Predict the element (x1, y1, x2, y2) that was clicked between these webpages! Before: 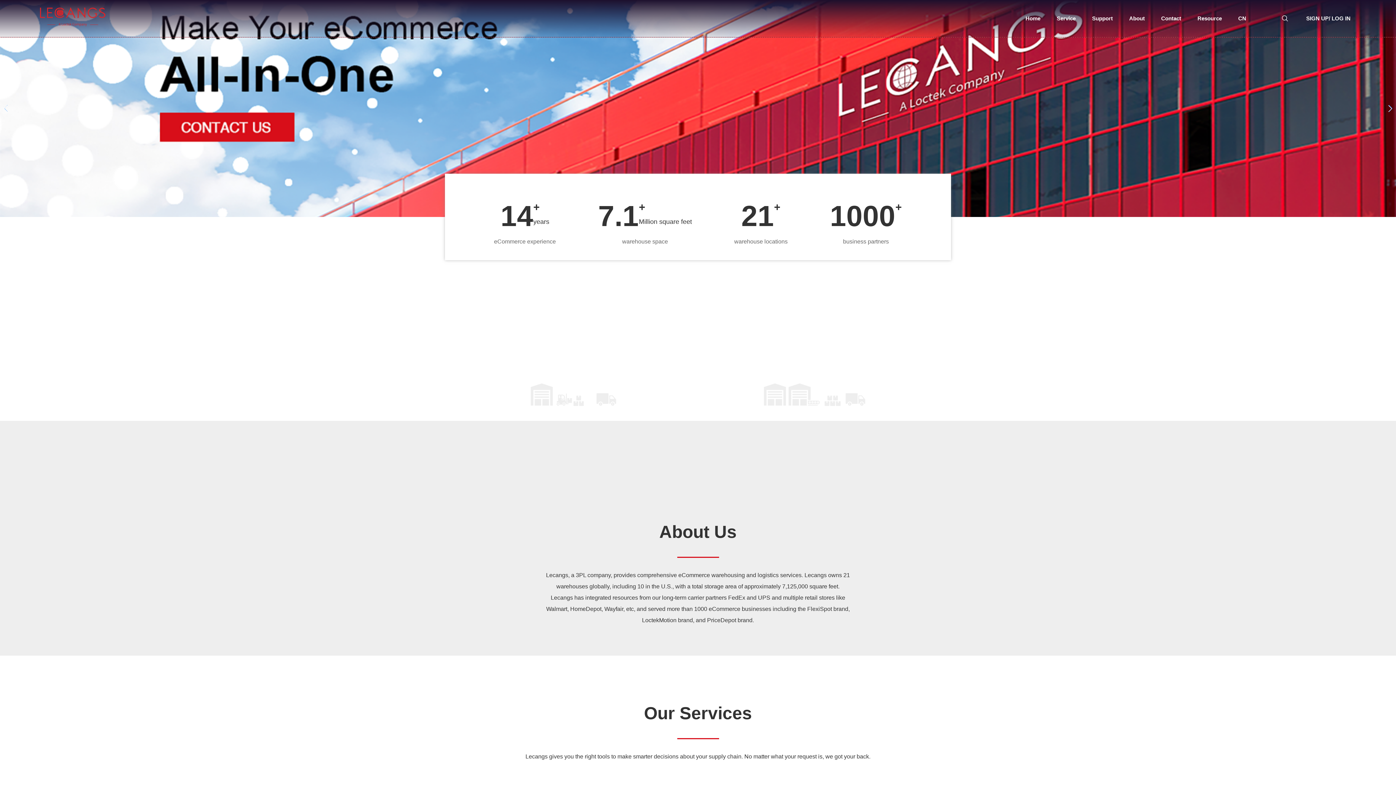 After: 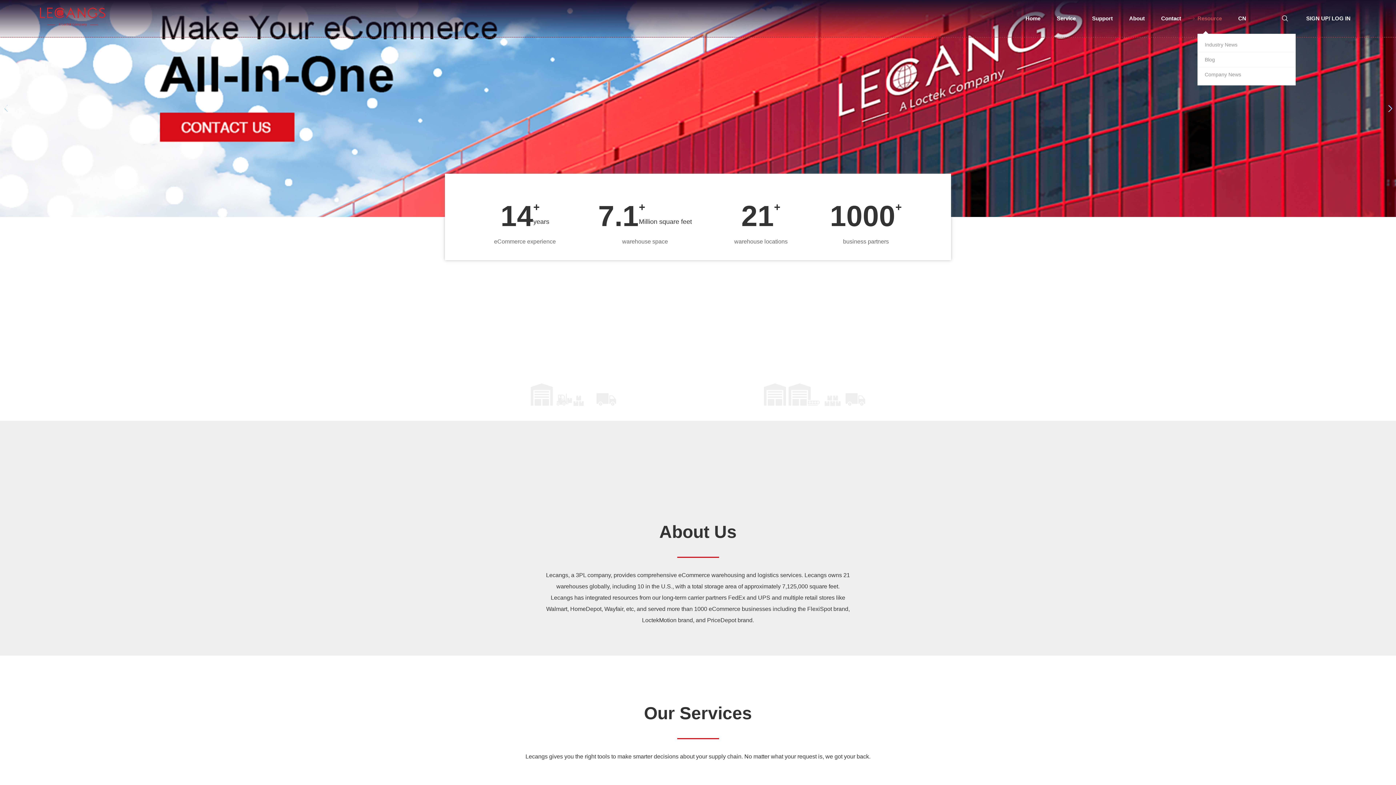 Action: label: Resource bbox: (1197, 2, 1222, 33)